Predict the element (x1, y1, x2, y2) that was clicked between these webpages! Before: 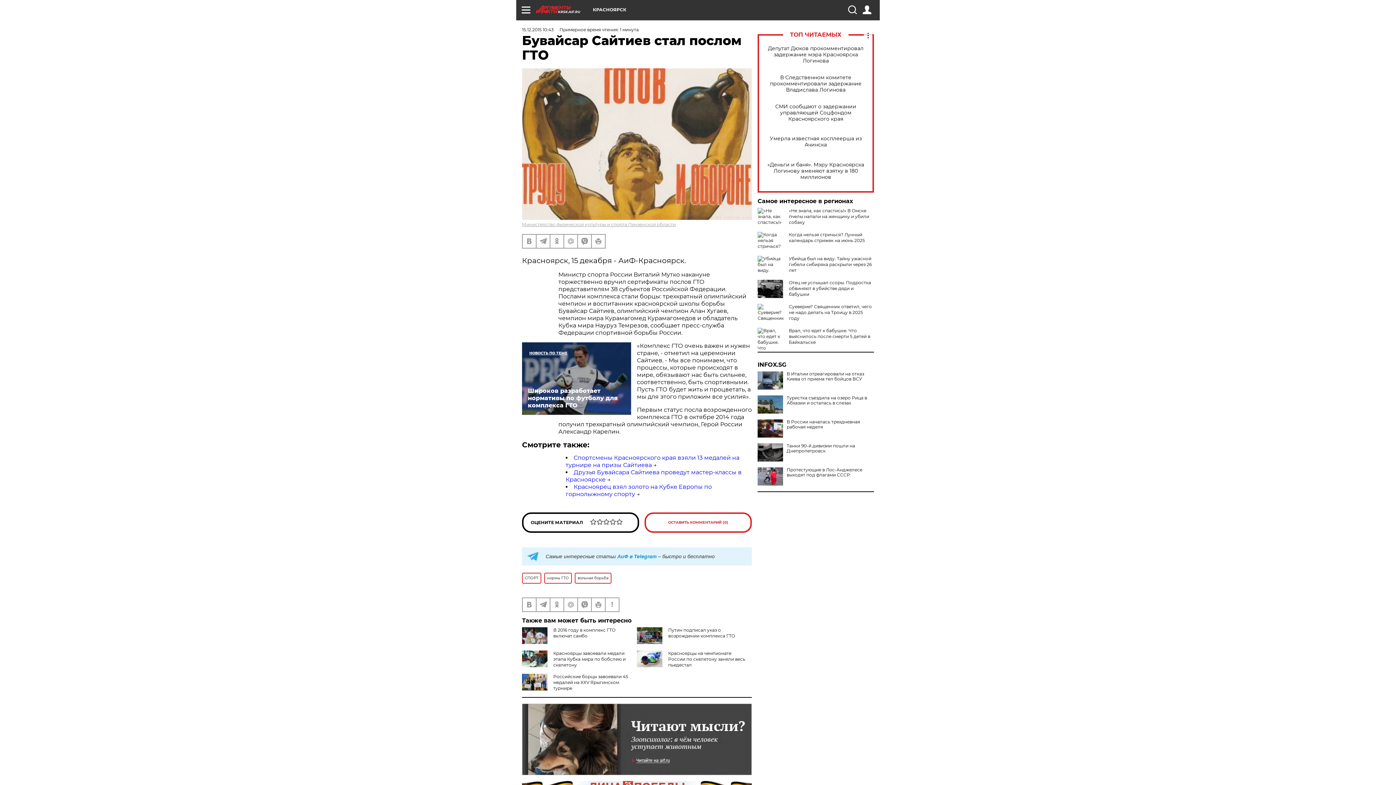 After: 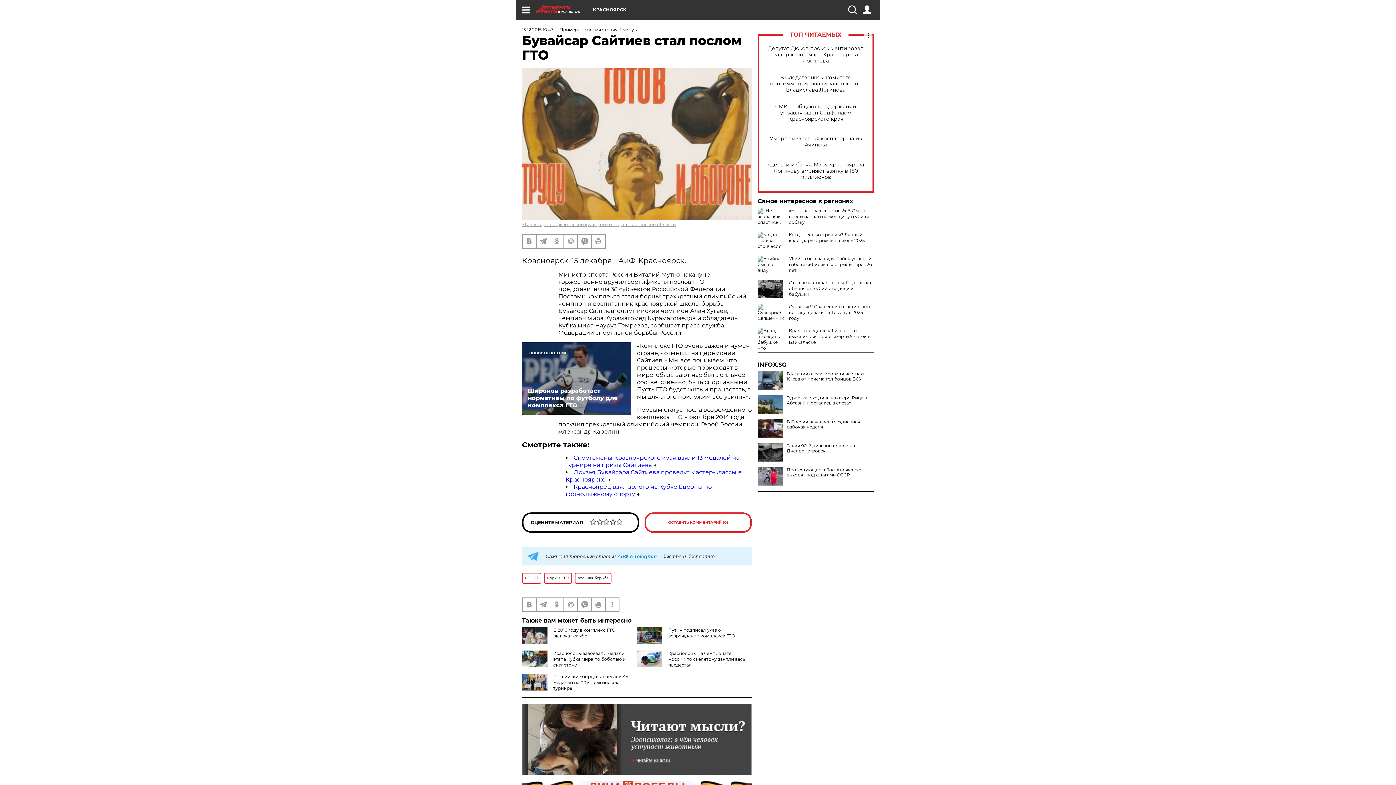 Action: label: 	Самые интересные статьи АиФ в Telegram – быстро и бесплатно bbox: (522, 547, 752, 565)